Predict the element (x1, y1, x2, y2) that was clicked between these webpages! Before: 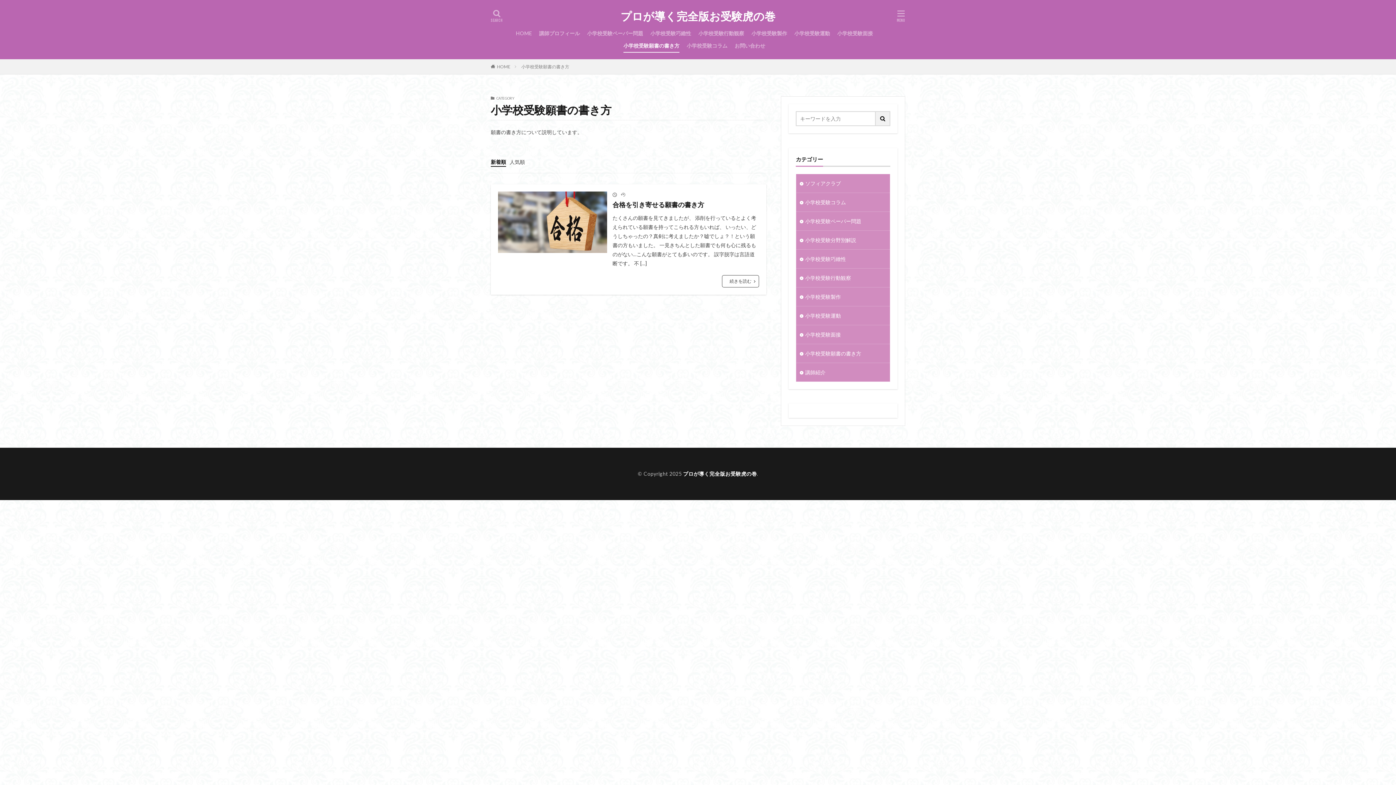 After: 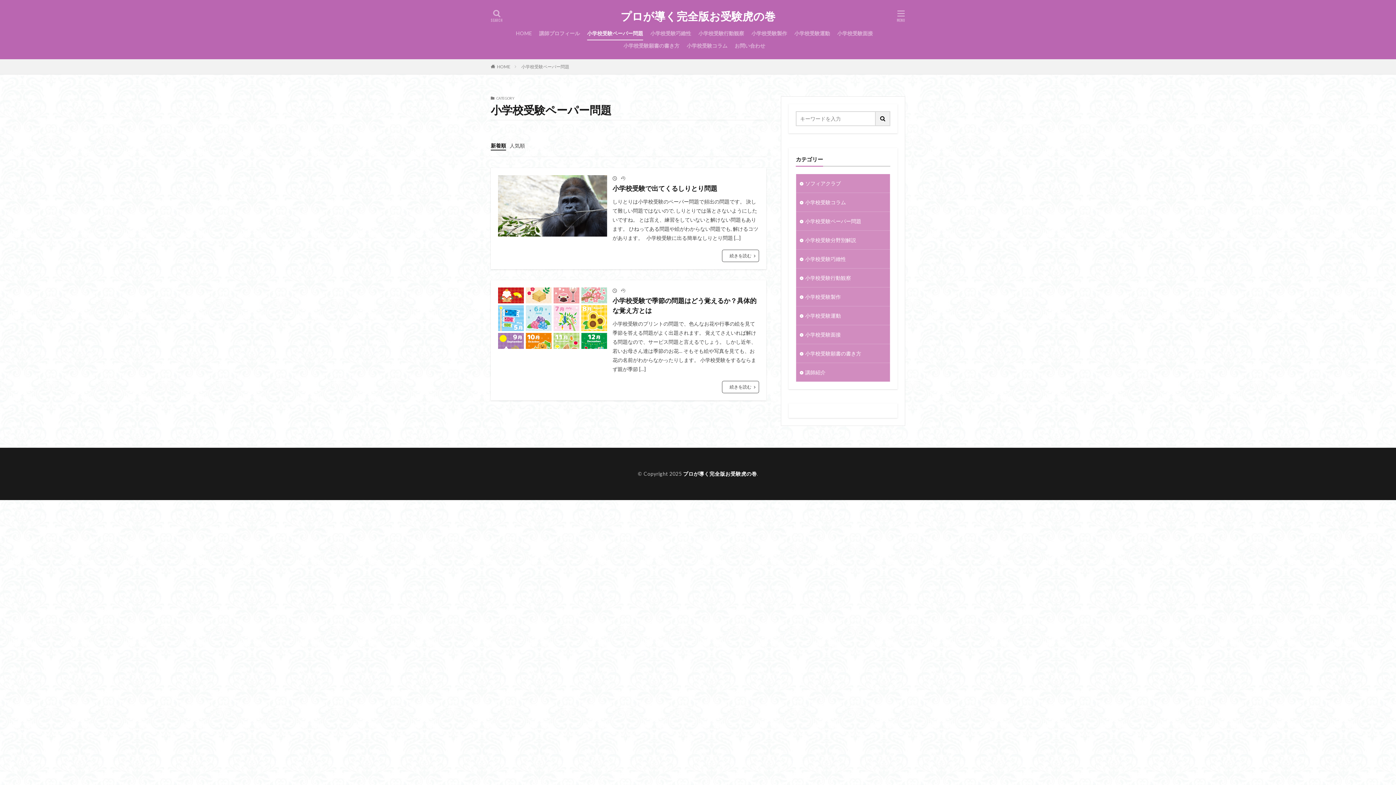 Action: label: 小学校受験ペーパー問題 bbox: (587, 27, 643, 39)